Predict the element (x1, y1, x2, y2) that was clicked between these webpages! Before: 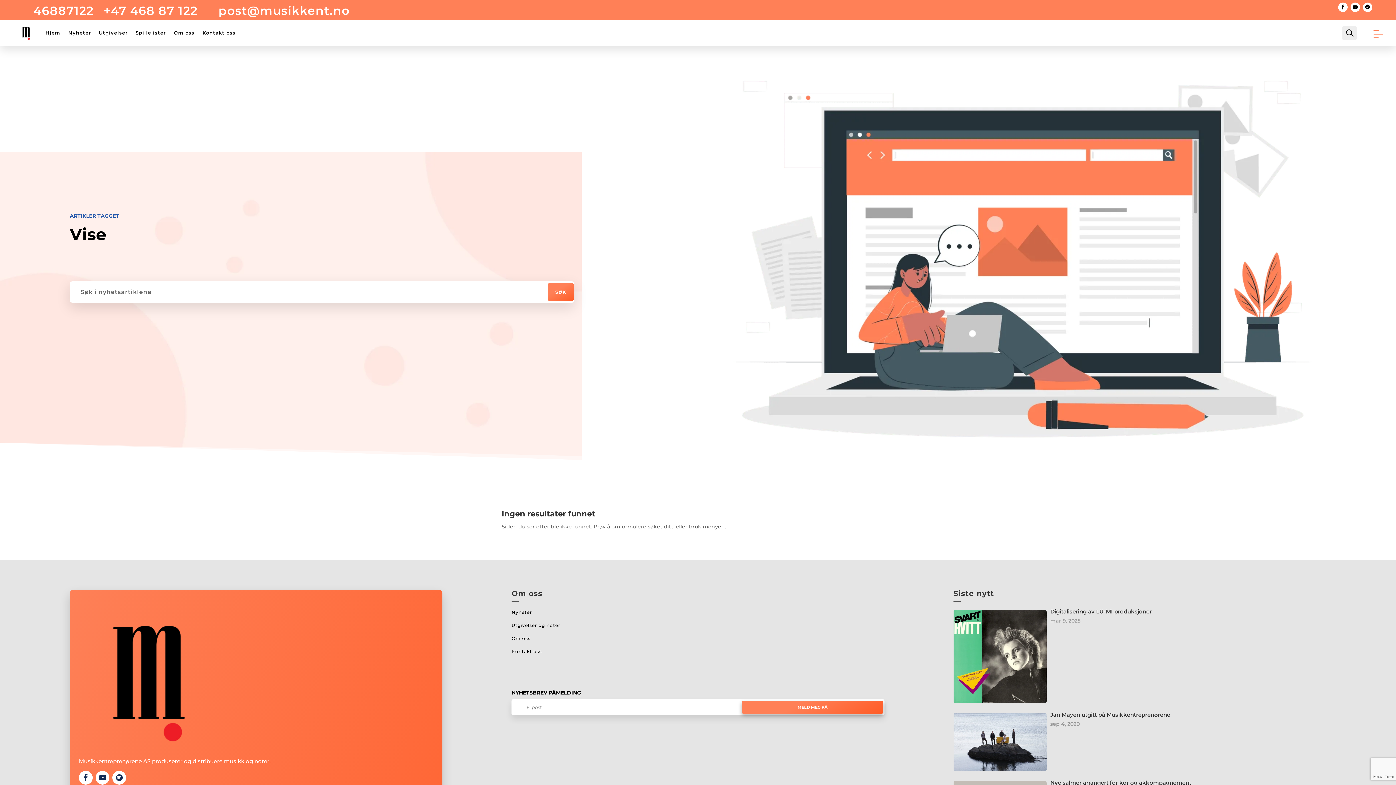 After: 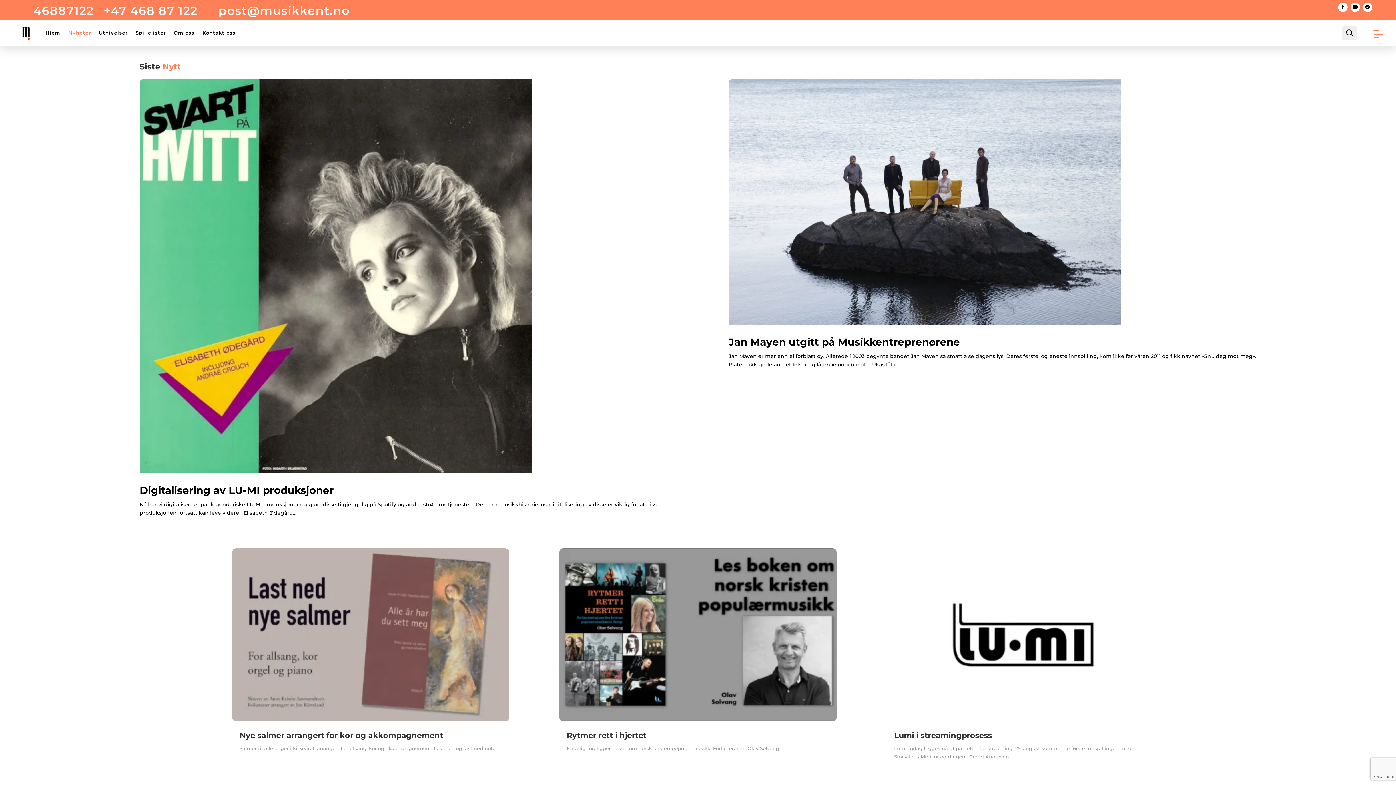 Action: label: Nyheter bbox: (68, 18, 90, 46)